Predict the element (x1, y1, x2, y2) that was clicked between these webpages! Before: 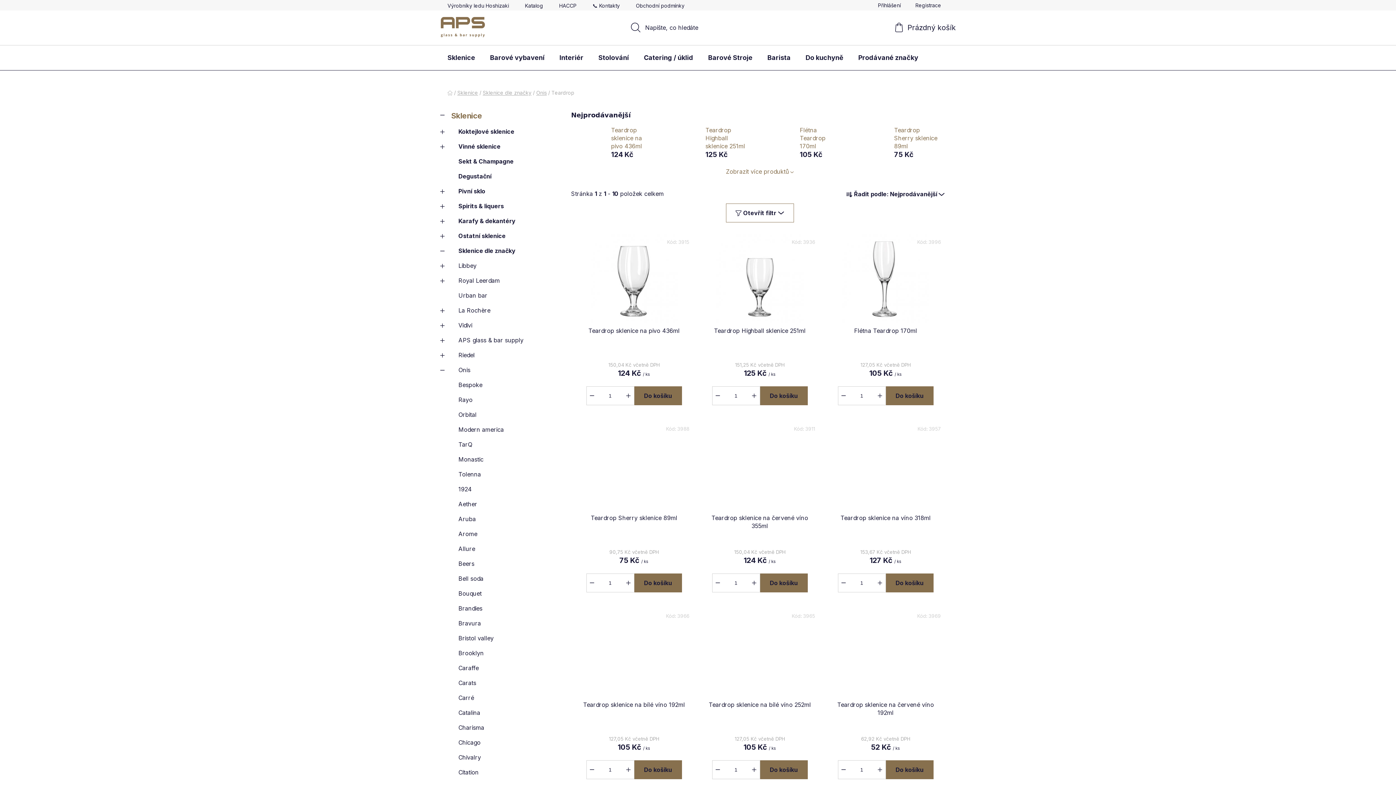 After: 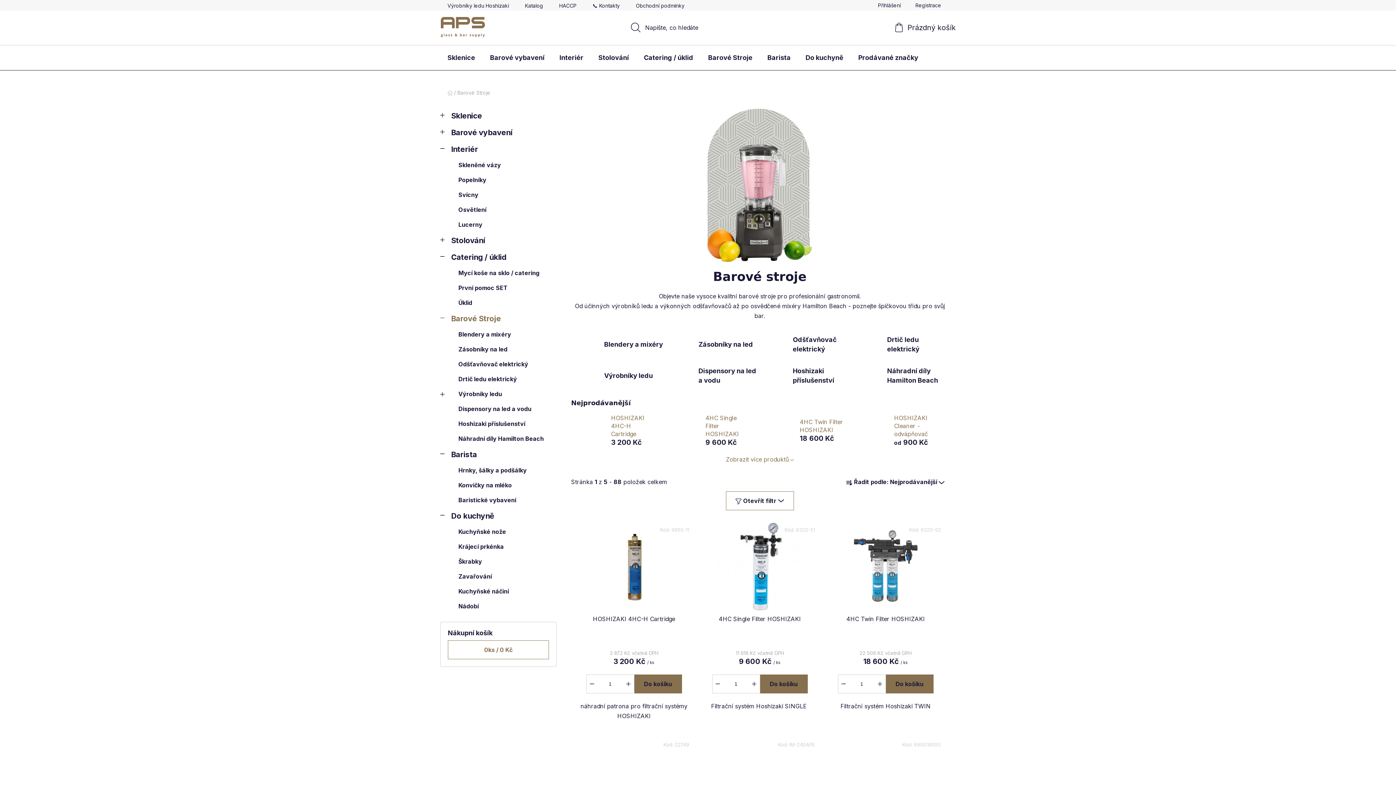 Action: label: Barové Stroje bbox: (701, 45, 760, 70)